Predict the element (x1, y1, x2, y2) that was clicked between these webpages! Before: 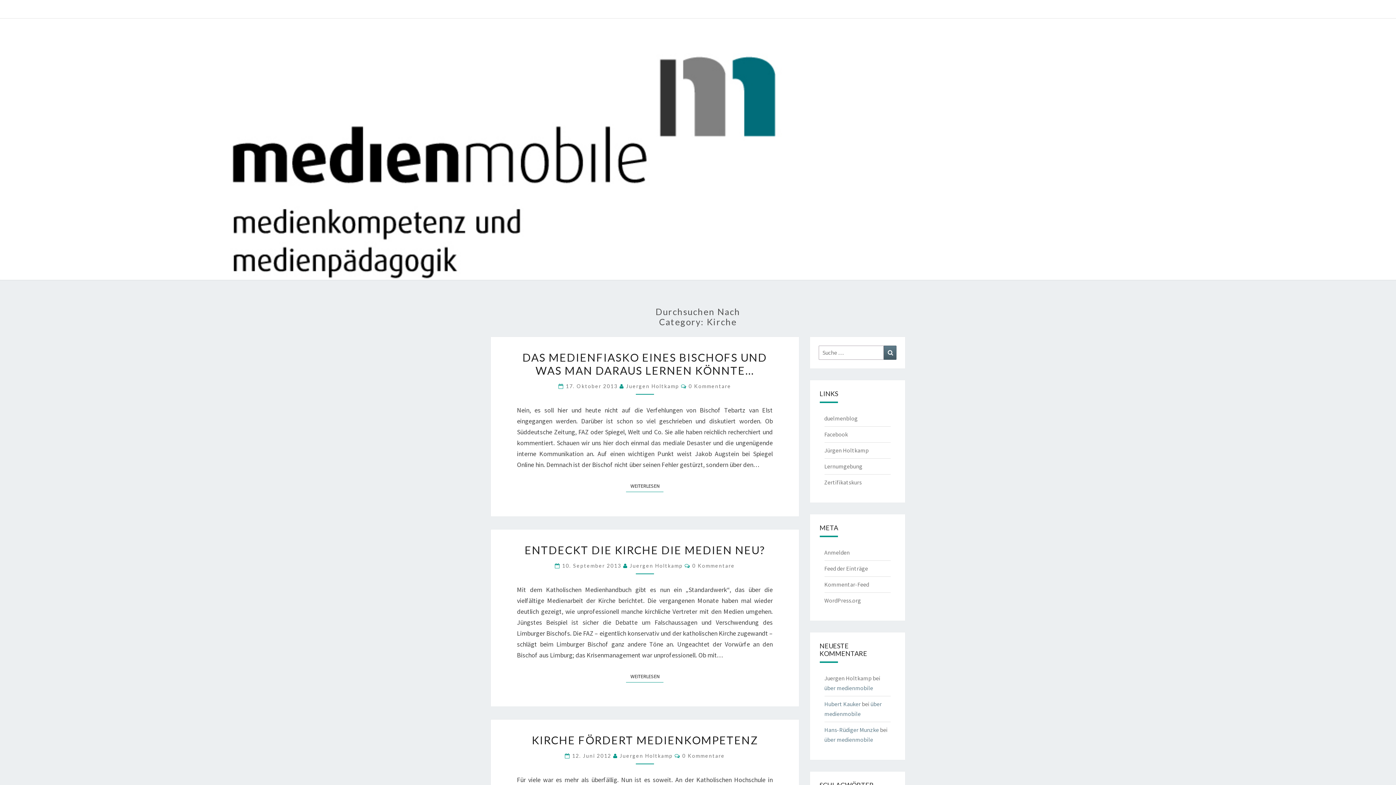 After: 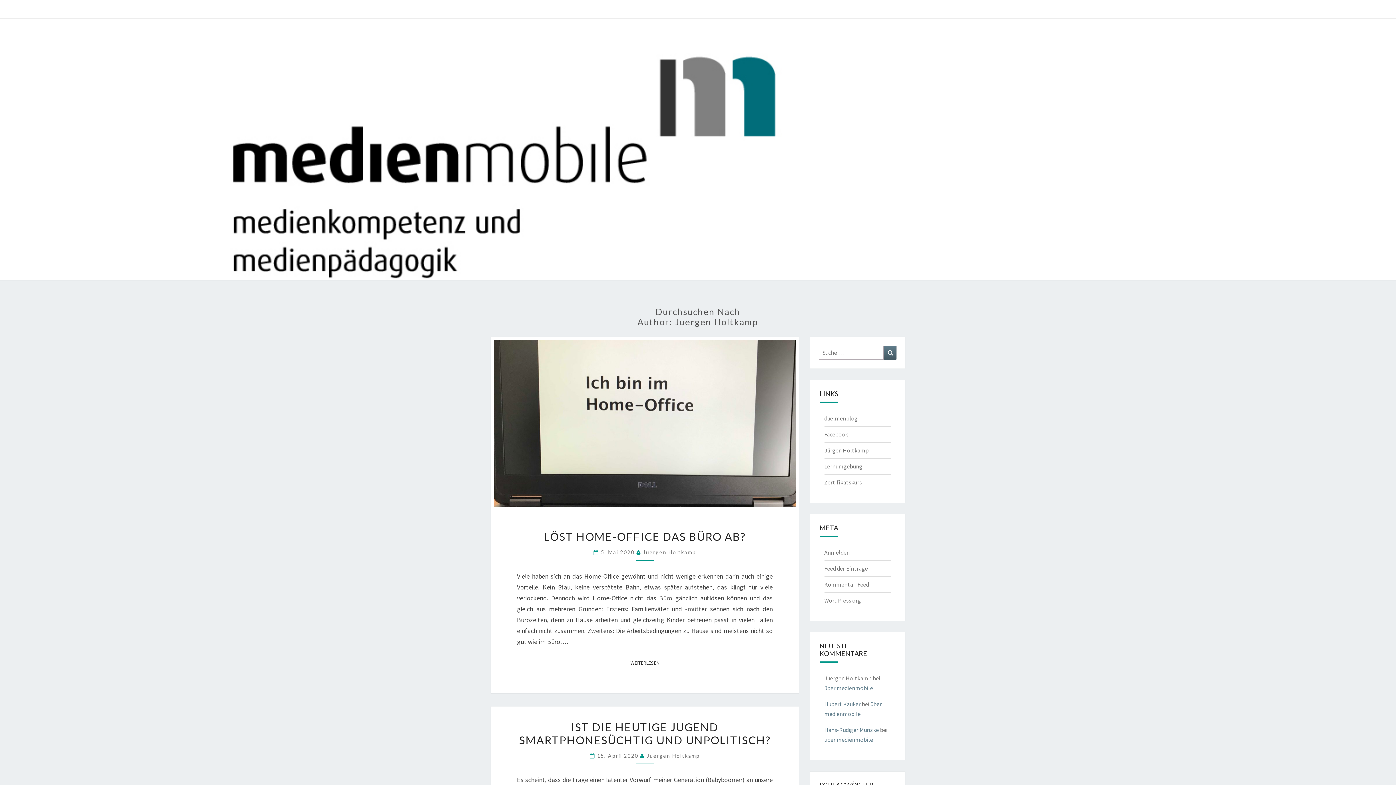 Action: bbox: (629, 562, 683, 568) label: Juergen Holtkamp